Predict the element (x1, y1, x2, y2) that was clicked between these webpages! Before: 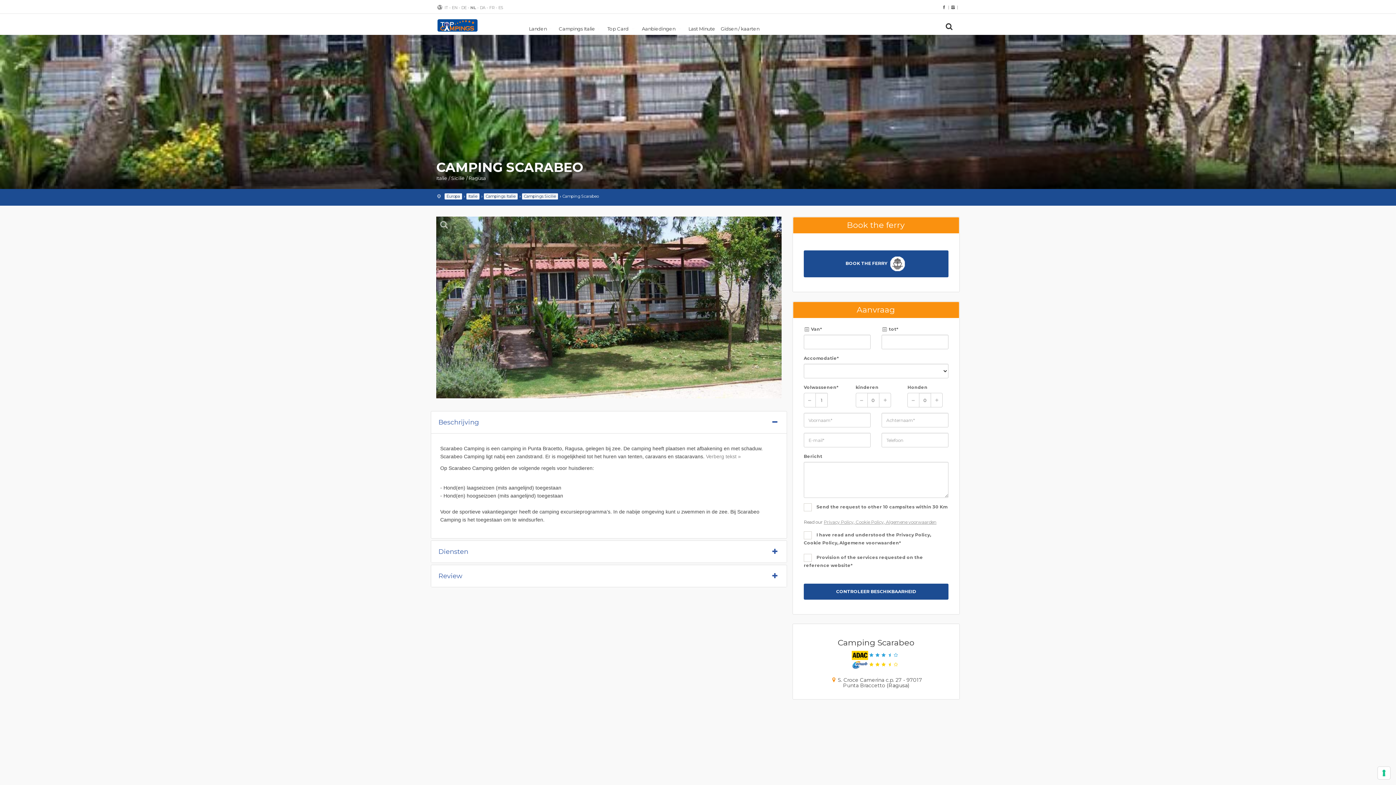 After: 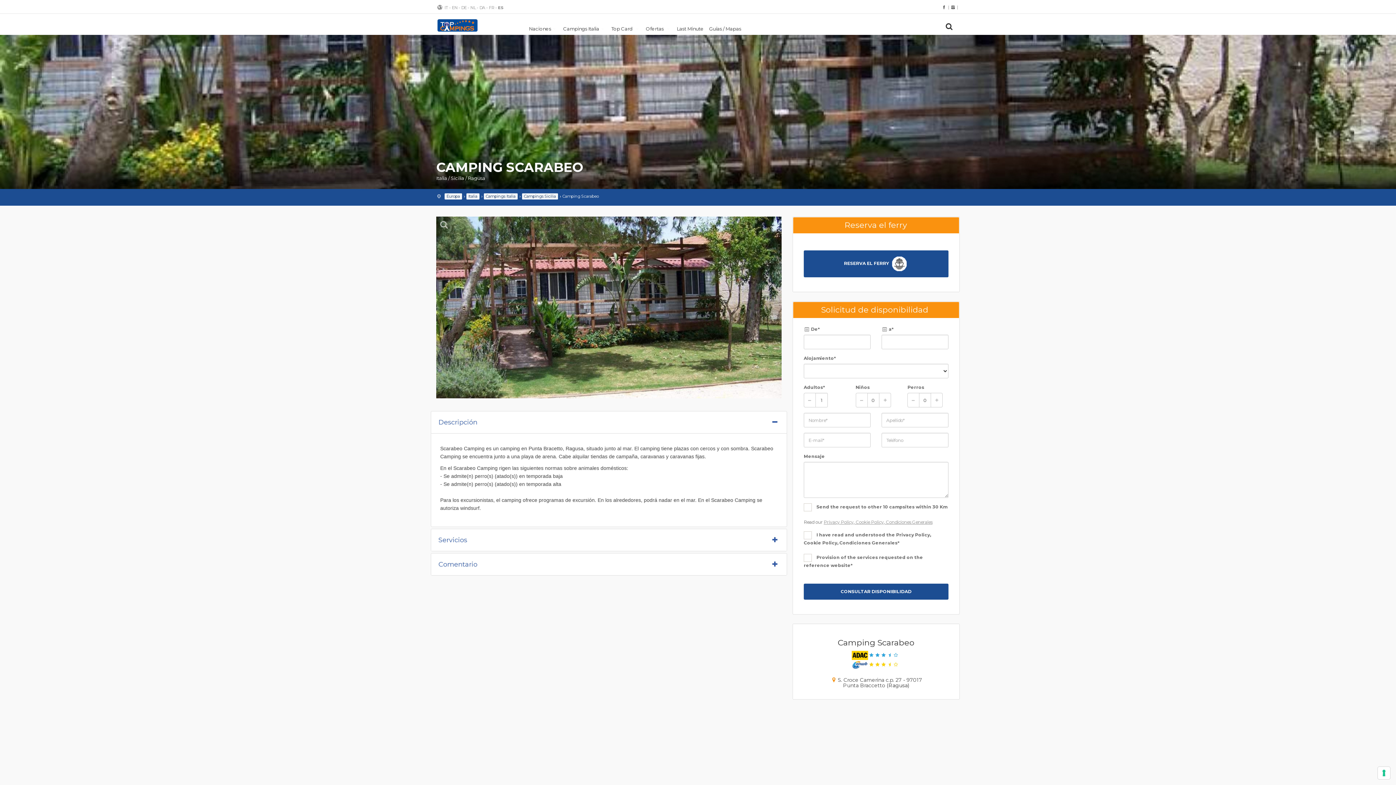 Action: bbox: (498, 5, 503, 10) label: ES